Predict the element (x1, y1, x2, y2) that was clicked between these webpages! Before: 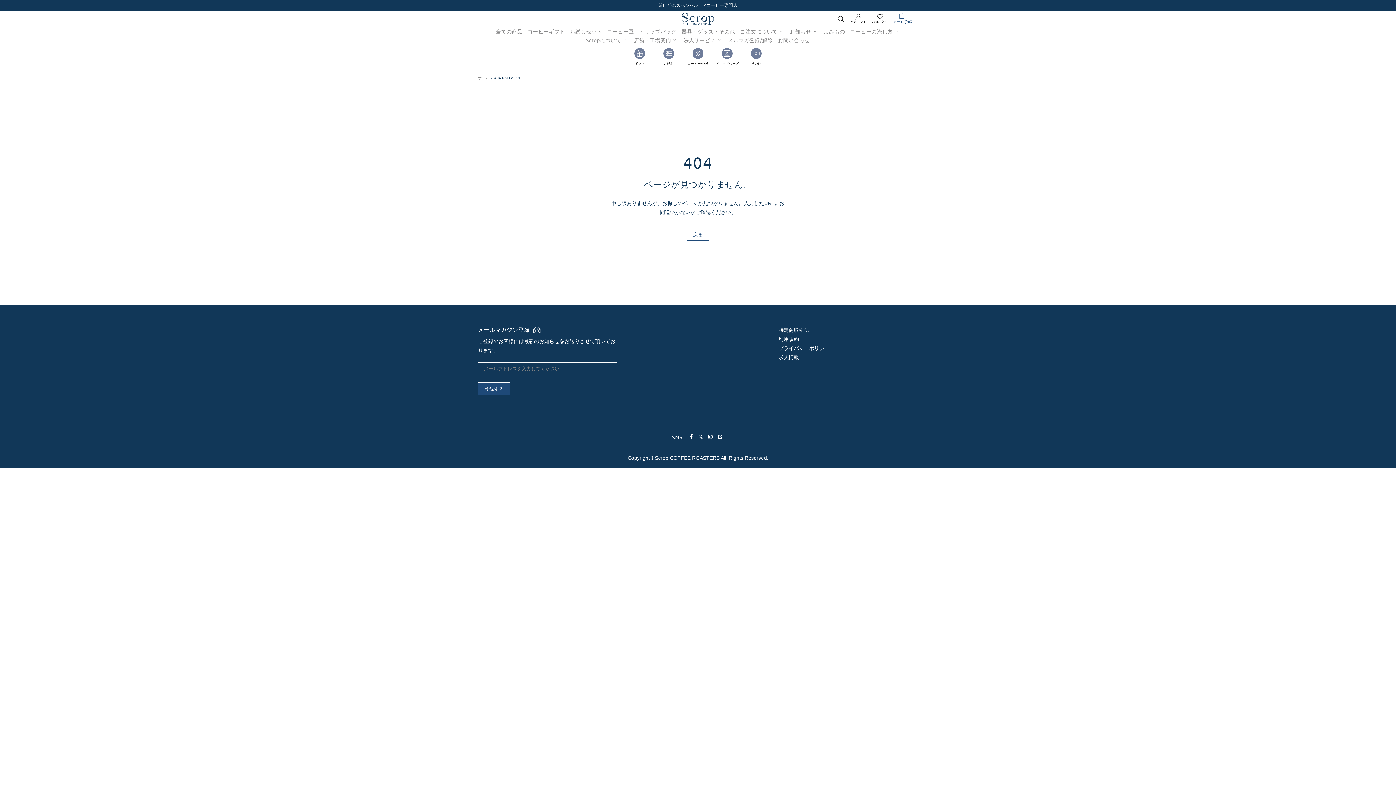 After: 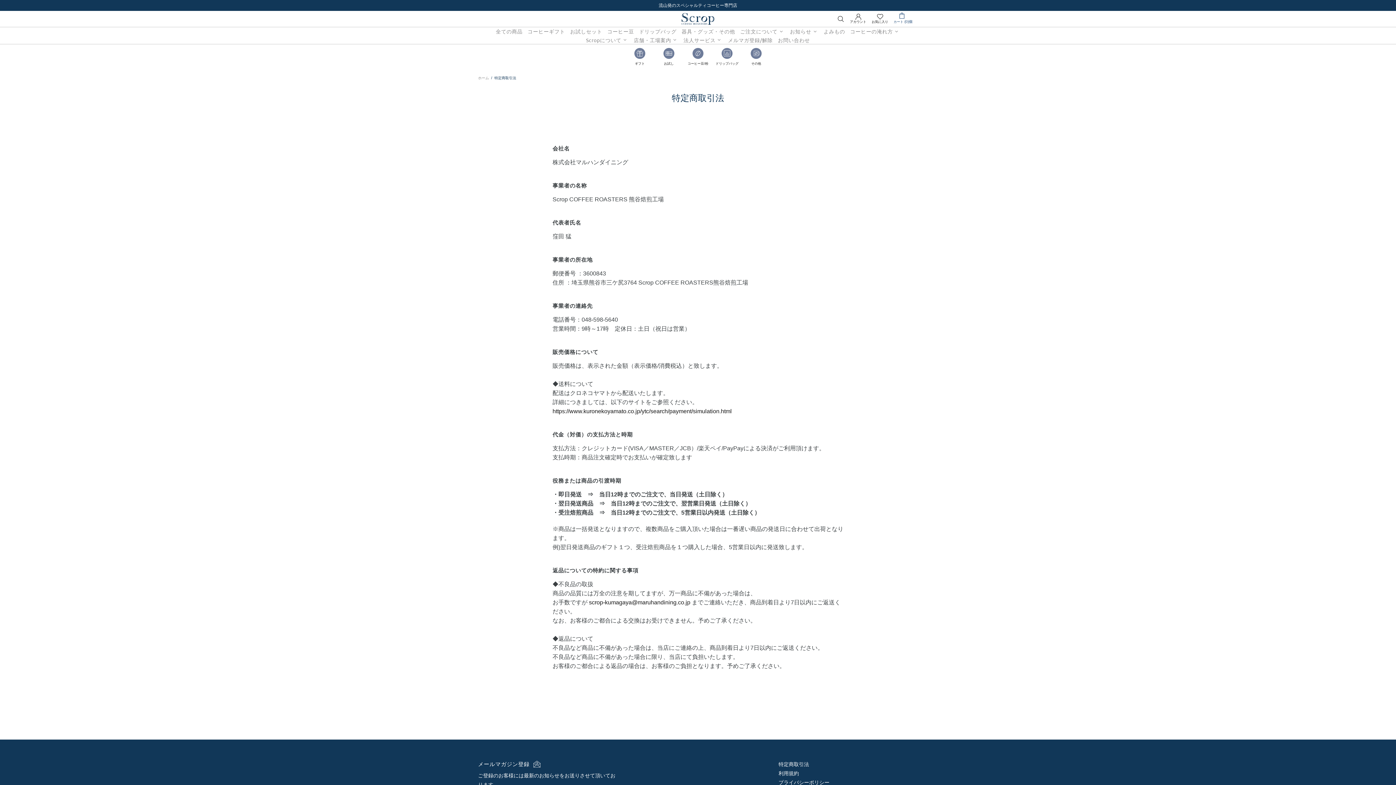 Action: label: 特定商取引法 bbox: (778, 326, 809, 333)